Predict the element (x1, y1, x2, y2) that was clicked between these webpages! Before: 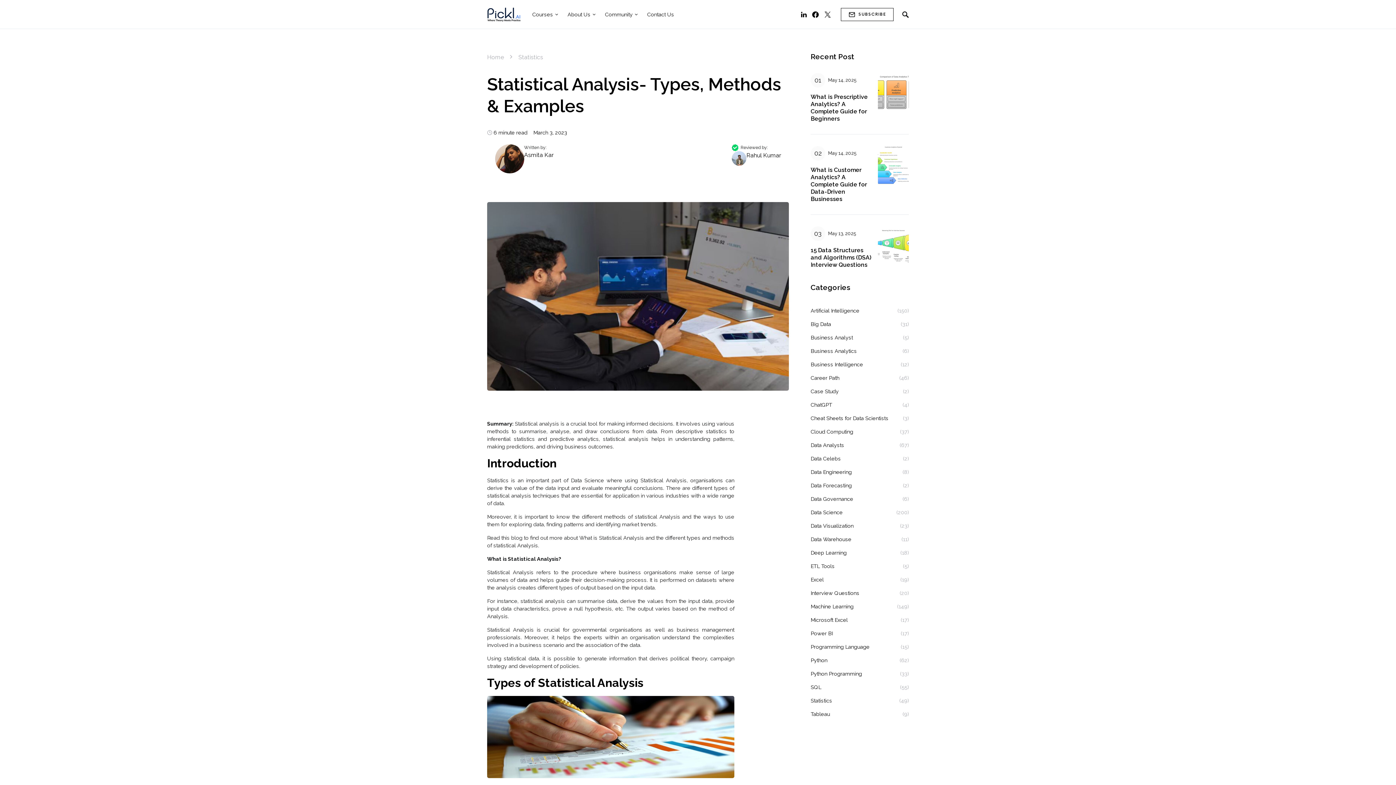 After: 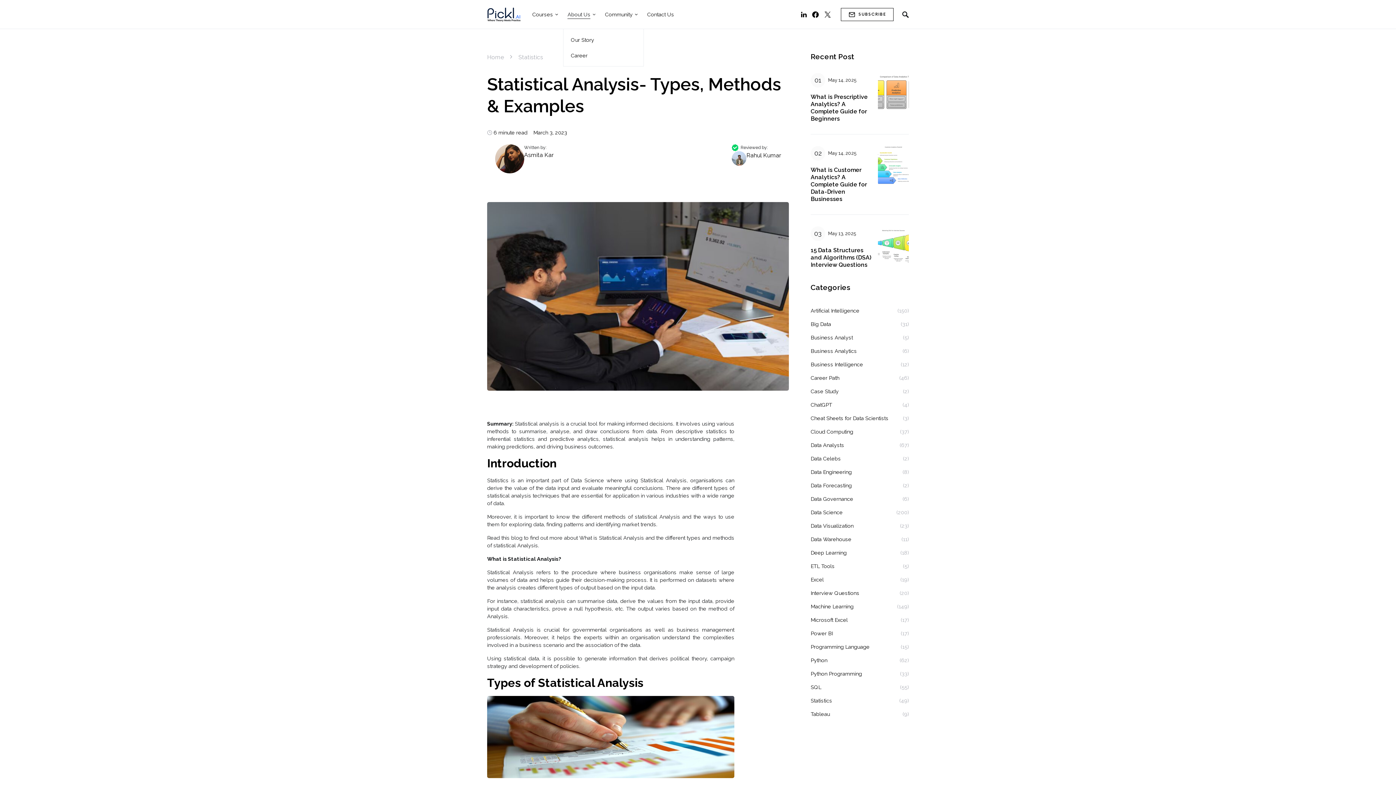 Action: label: About Us bbox: (563, 0, 600, 28)